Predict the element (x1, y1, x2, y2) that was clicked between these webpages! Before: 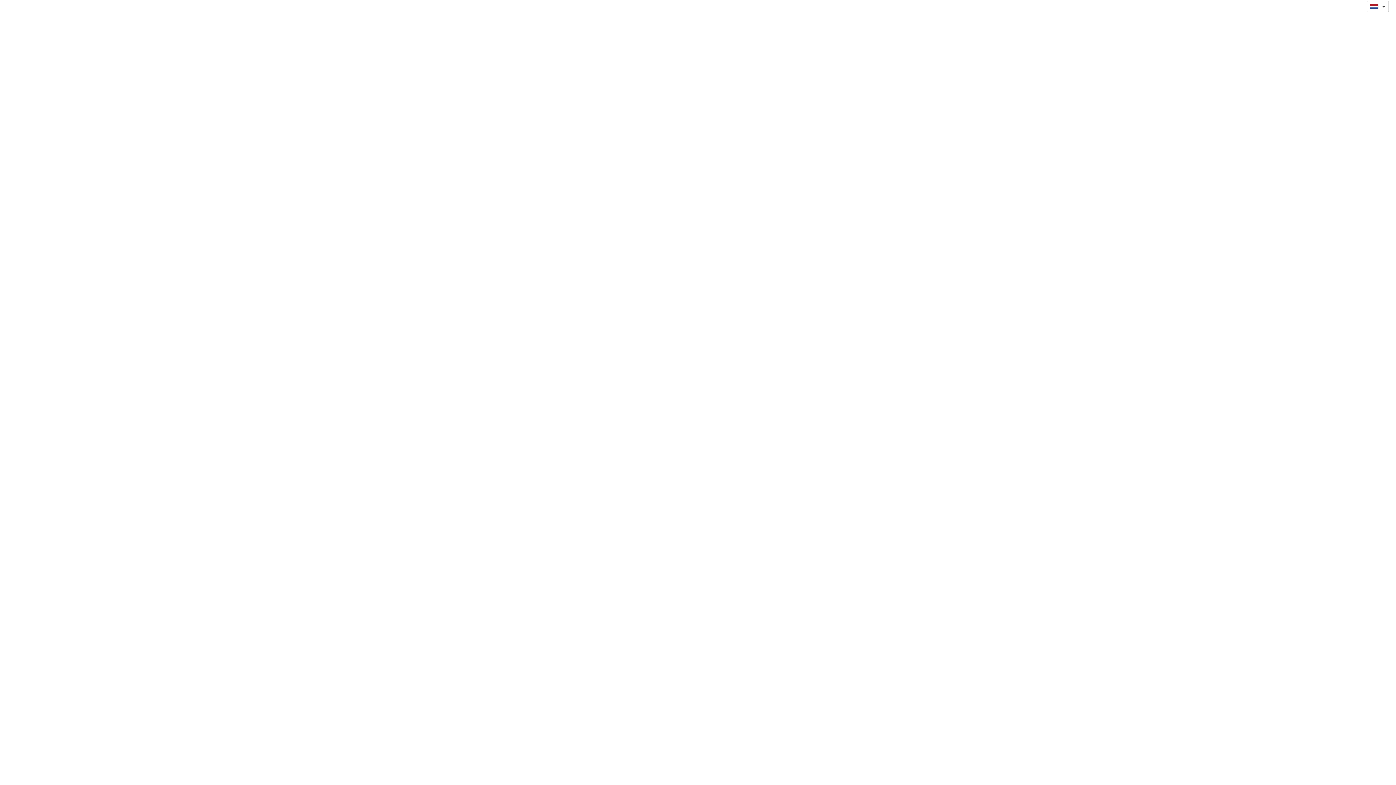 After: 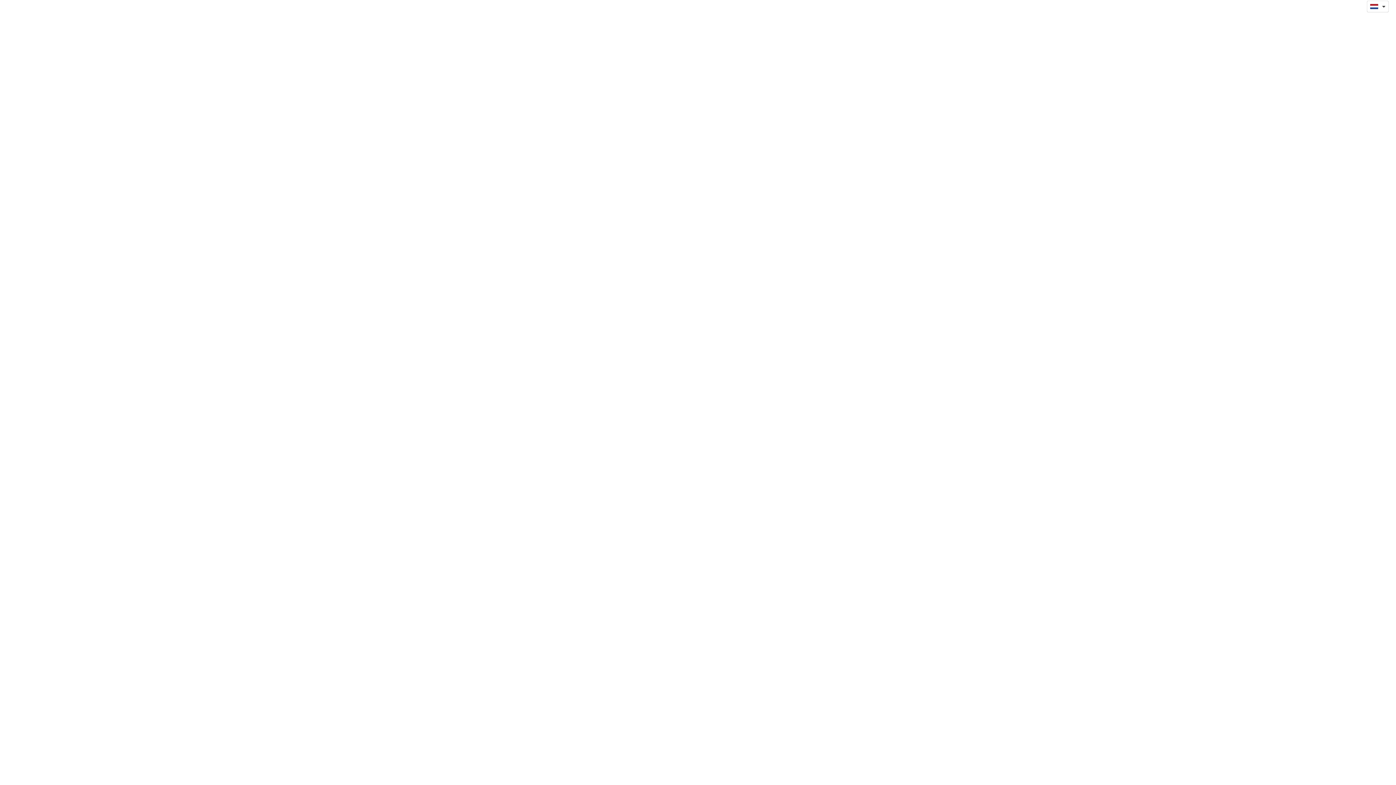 Action: bbox: (854, 30, 870, 46) label: Zoeken